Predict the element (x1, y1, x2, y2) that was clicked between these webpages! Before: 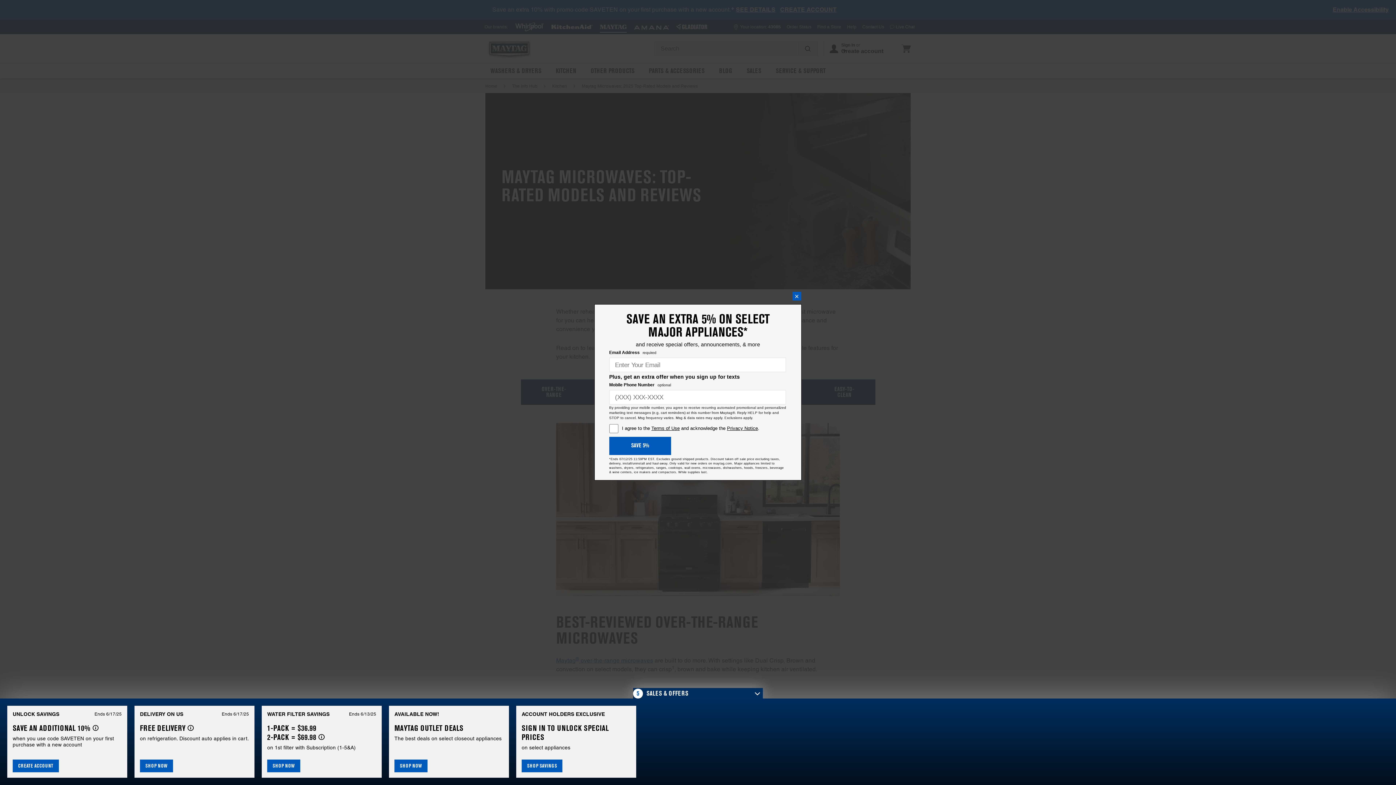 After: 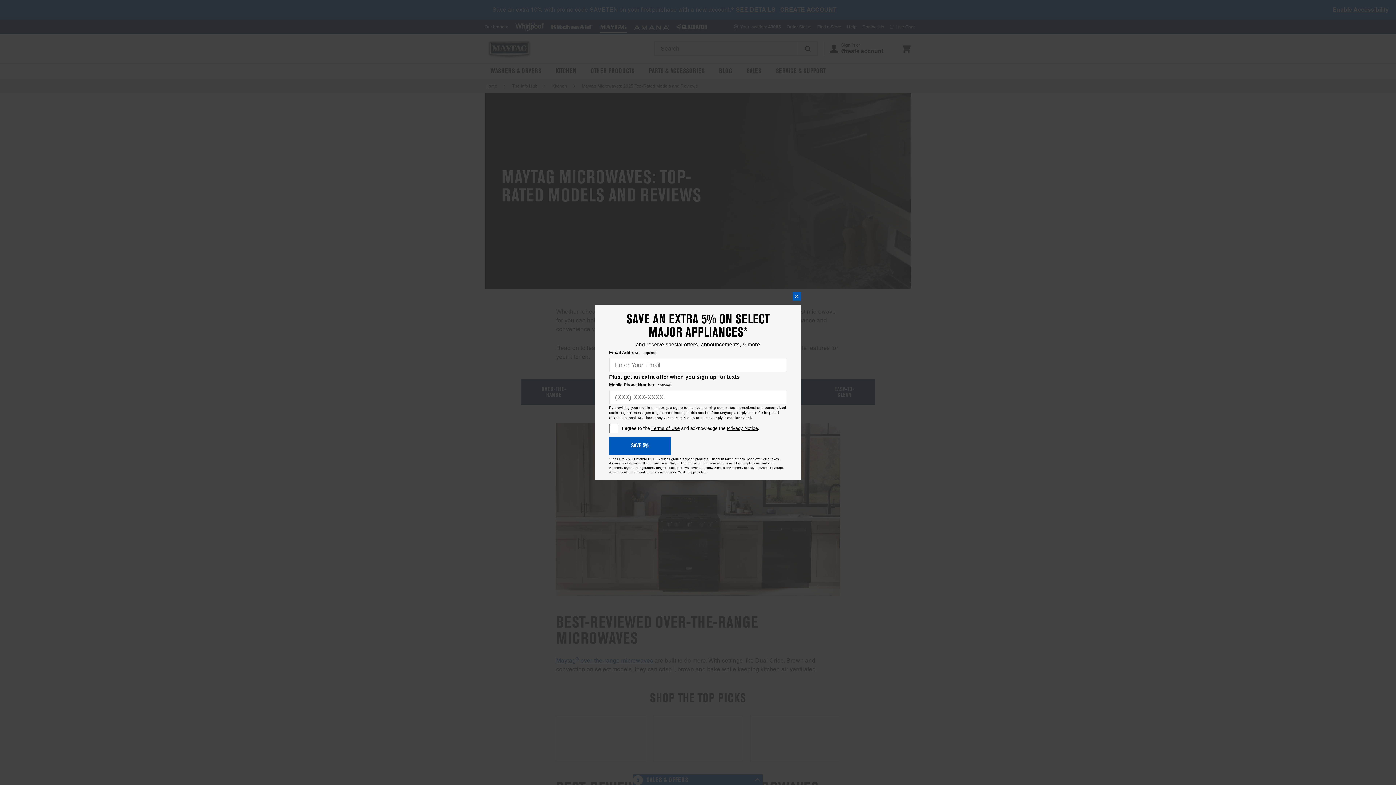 Action: bbox: (633, 688, 763, 699) label: 5 Sales & Offers